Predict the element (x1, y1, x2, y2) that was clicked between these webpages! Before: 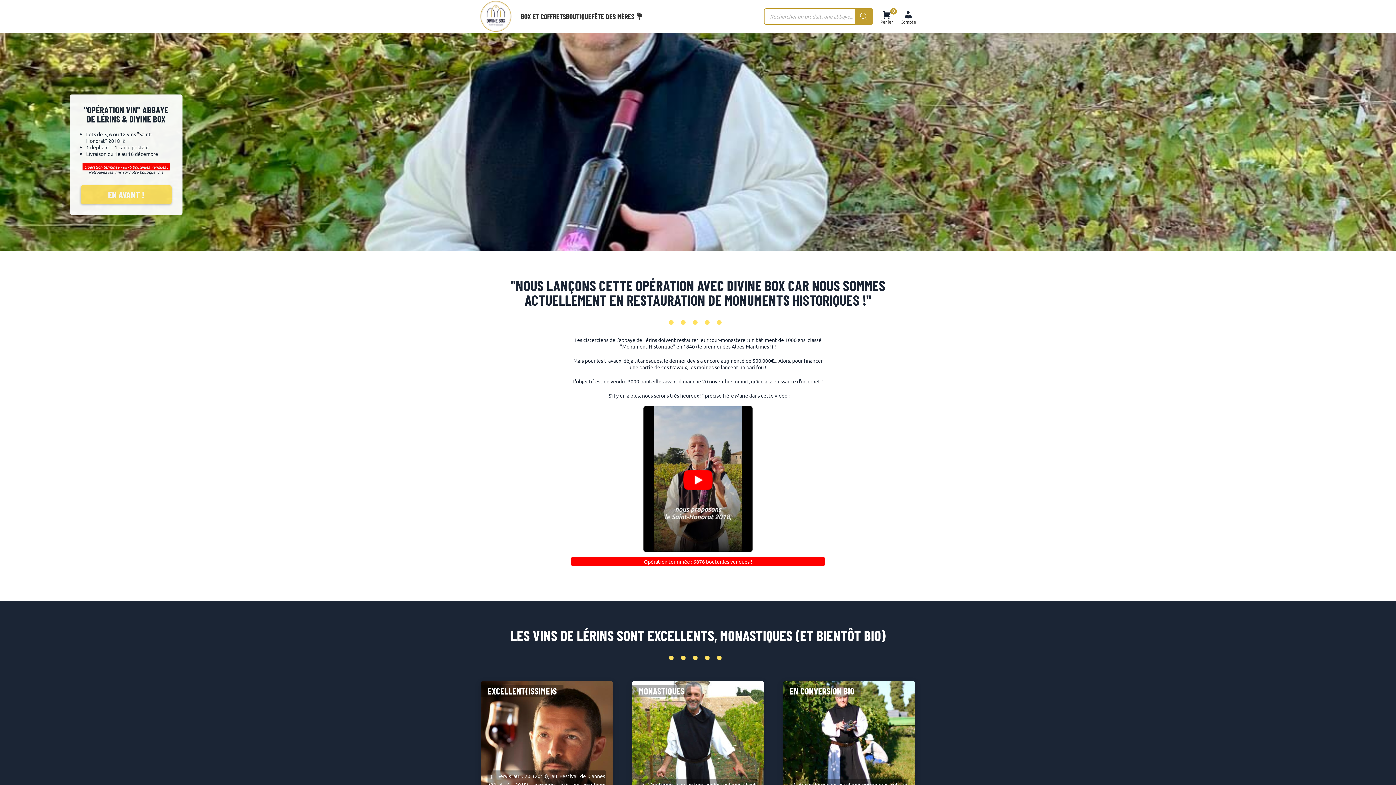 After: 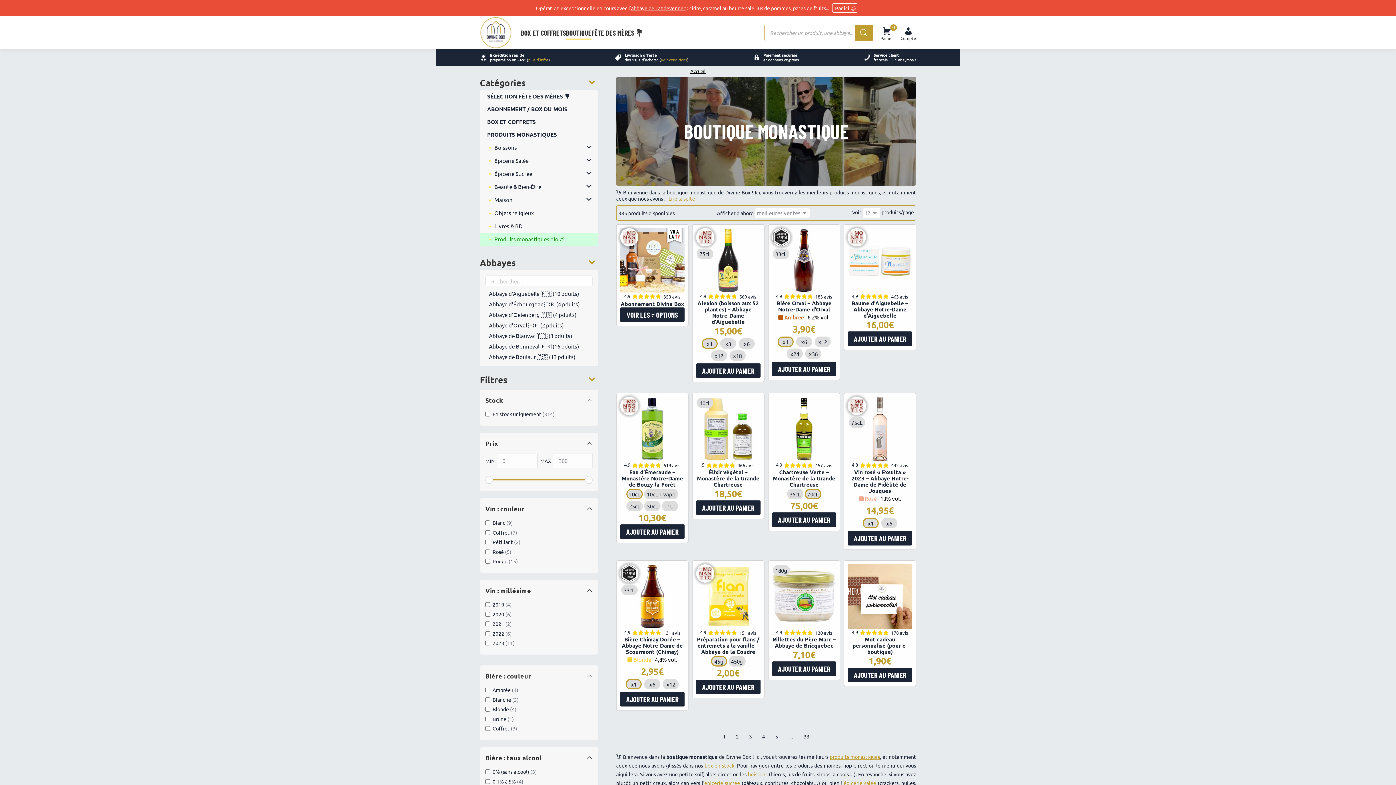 Action: bbox: (566, 0, 591, 32) label: BOUTIQUE